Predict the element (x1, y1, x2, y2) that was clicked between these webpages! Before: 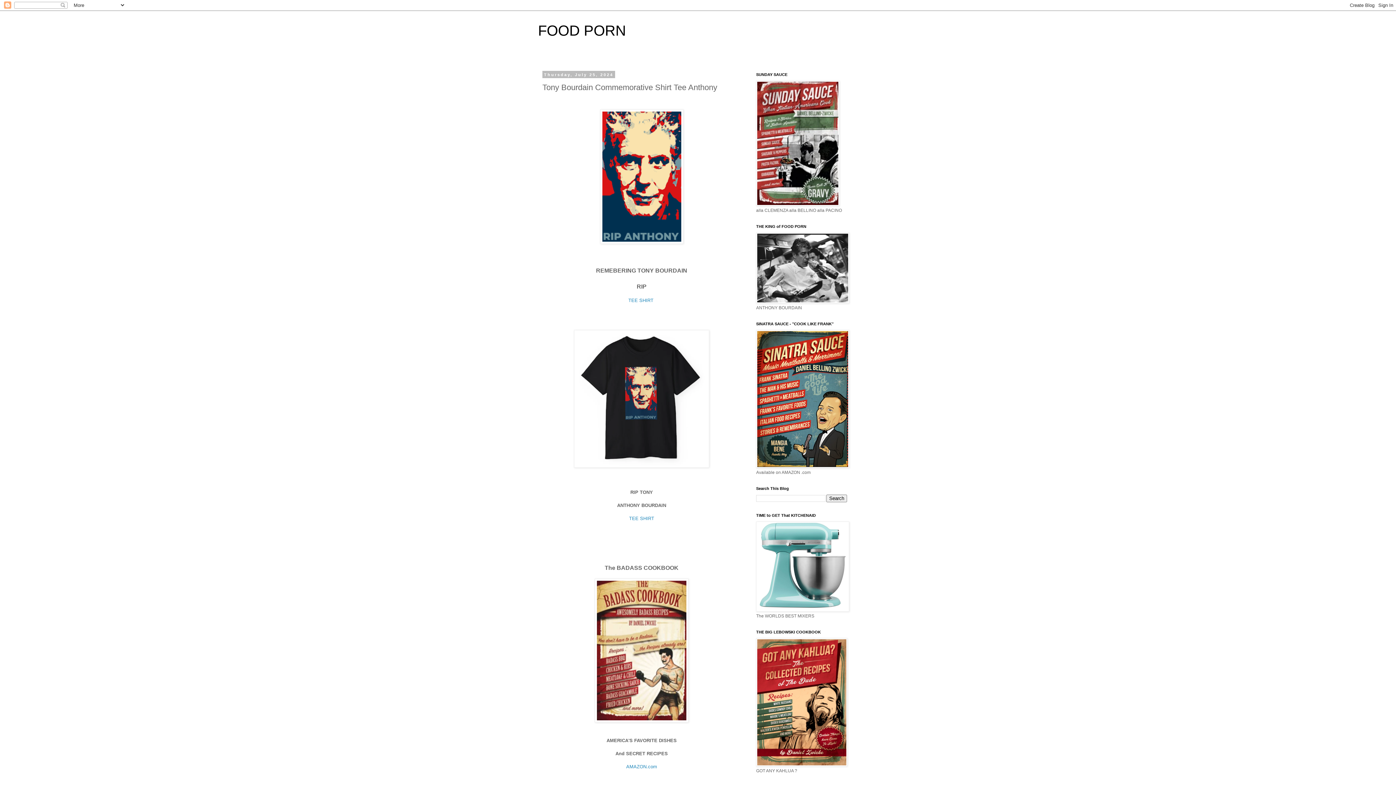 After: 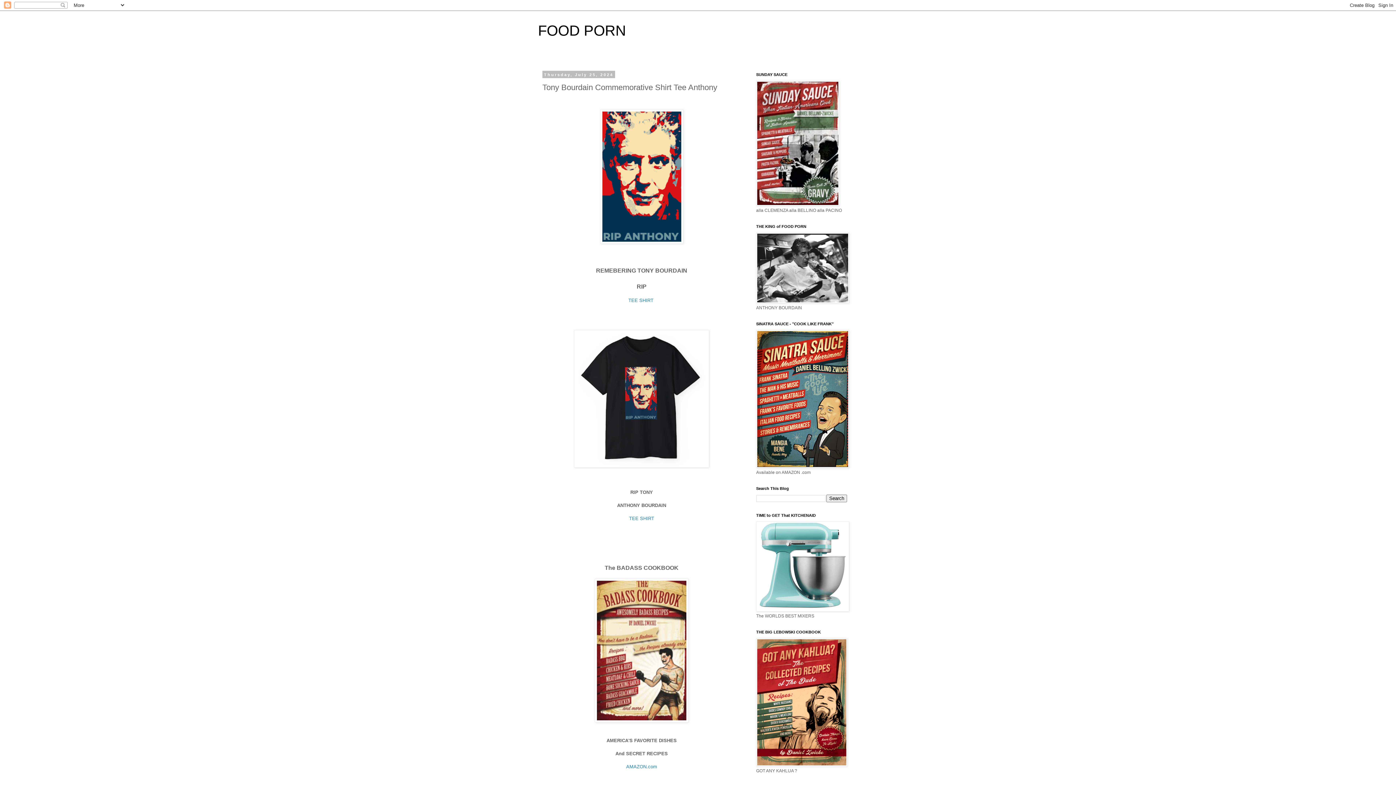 Action: bbox: (594, 718, 688, 723)